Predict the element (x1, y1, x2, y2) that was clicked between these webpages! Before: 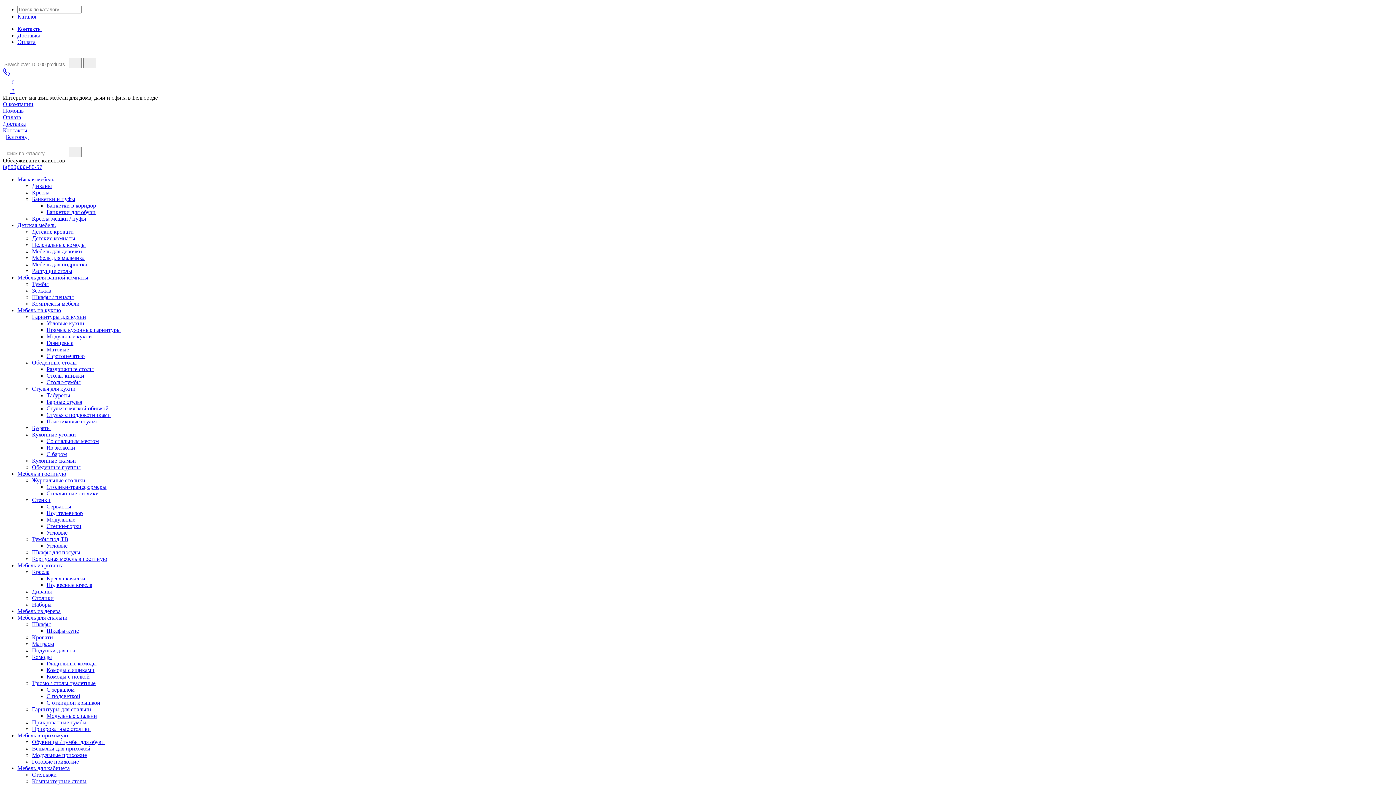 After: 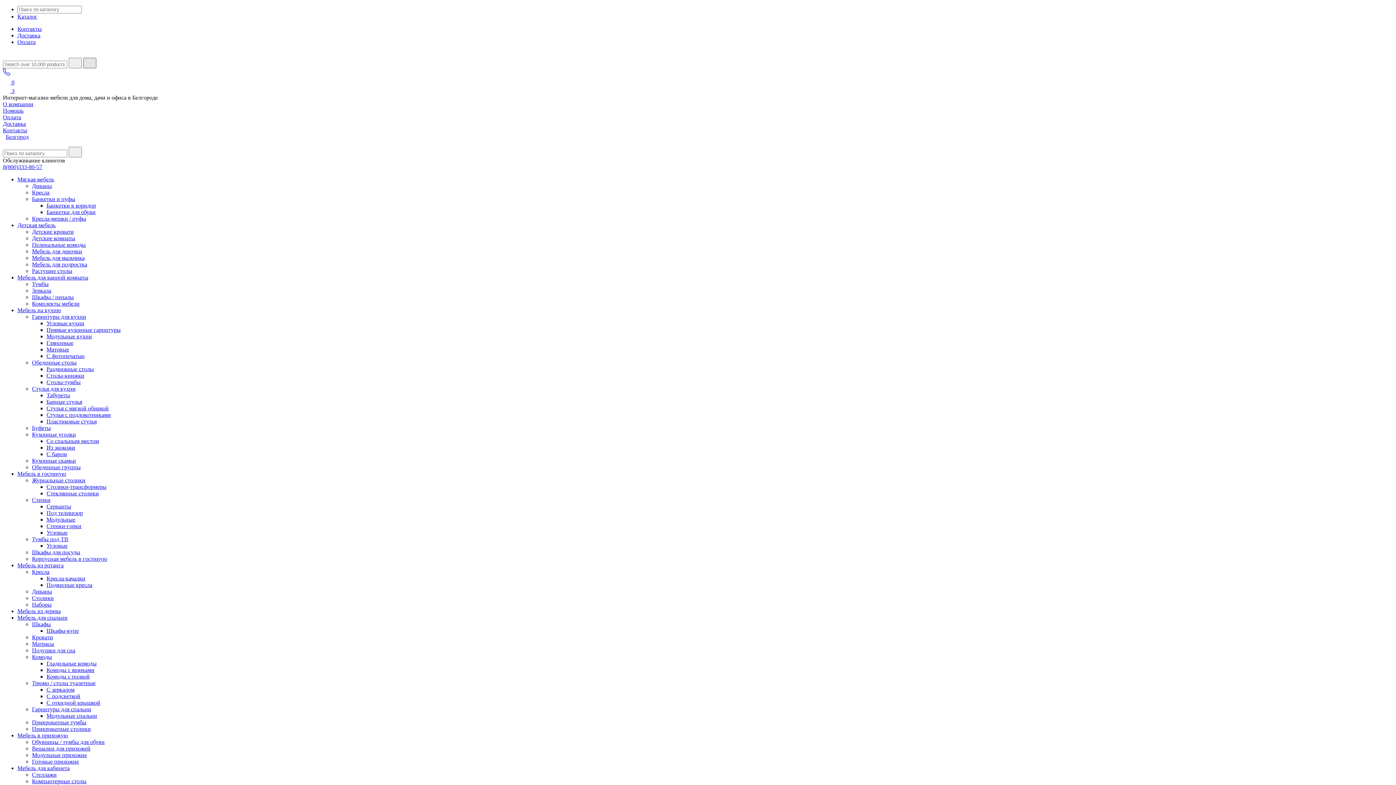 Action: bbox: (83, 57, 96, 68)